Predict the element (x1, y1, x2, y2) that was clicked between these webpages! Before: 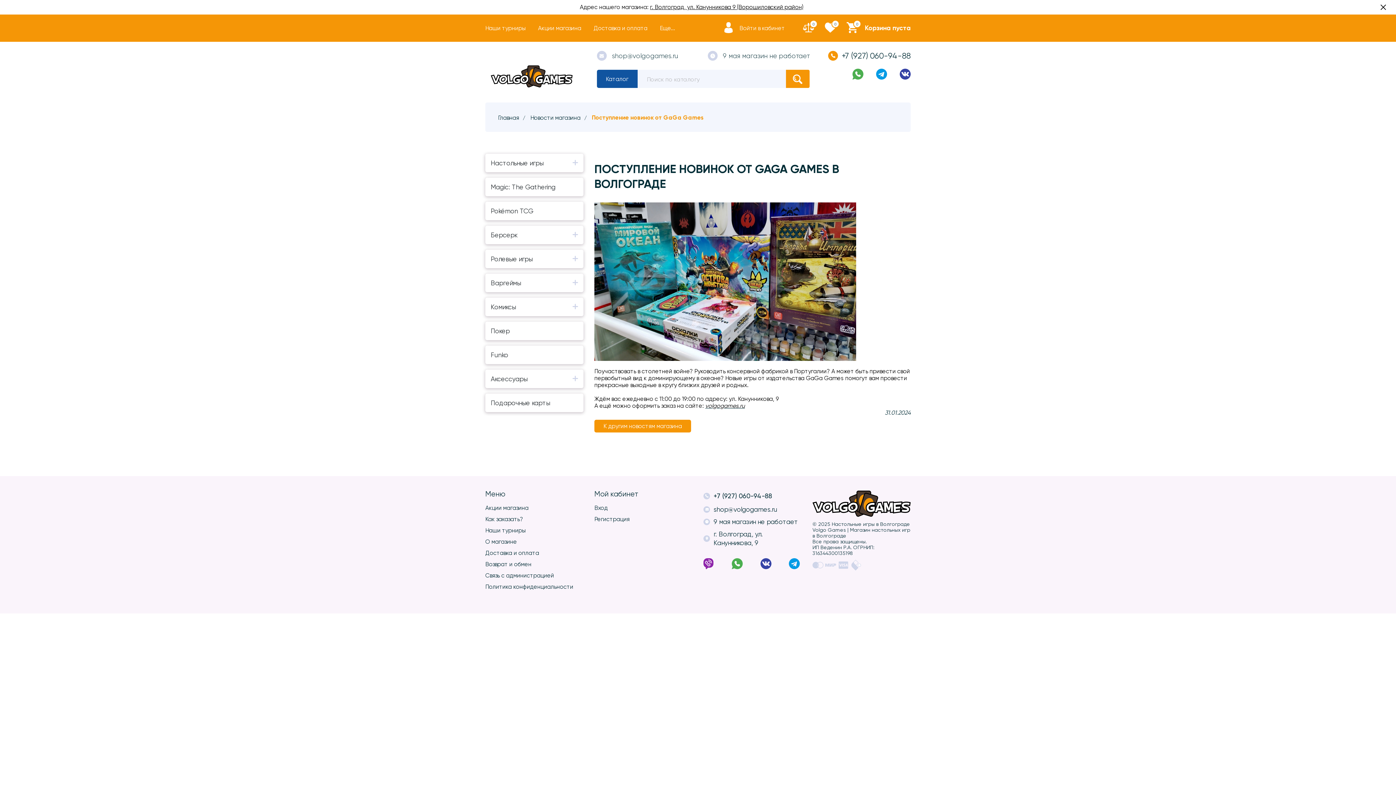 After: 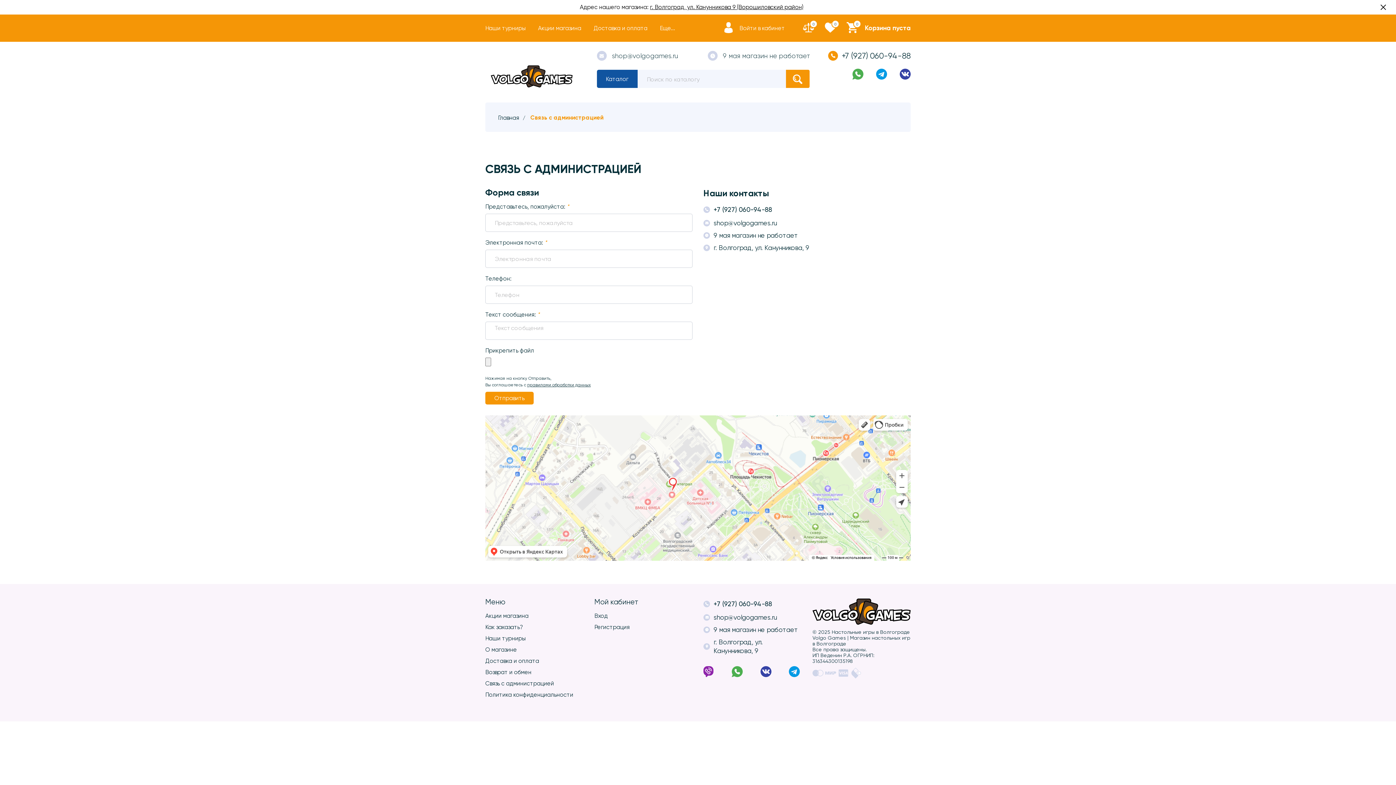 Action: bbox: (485, 572, 554, 579) label: Связь с администрацией